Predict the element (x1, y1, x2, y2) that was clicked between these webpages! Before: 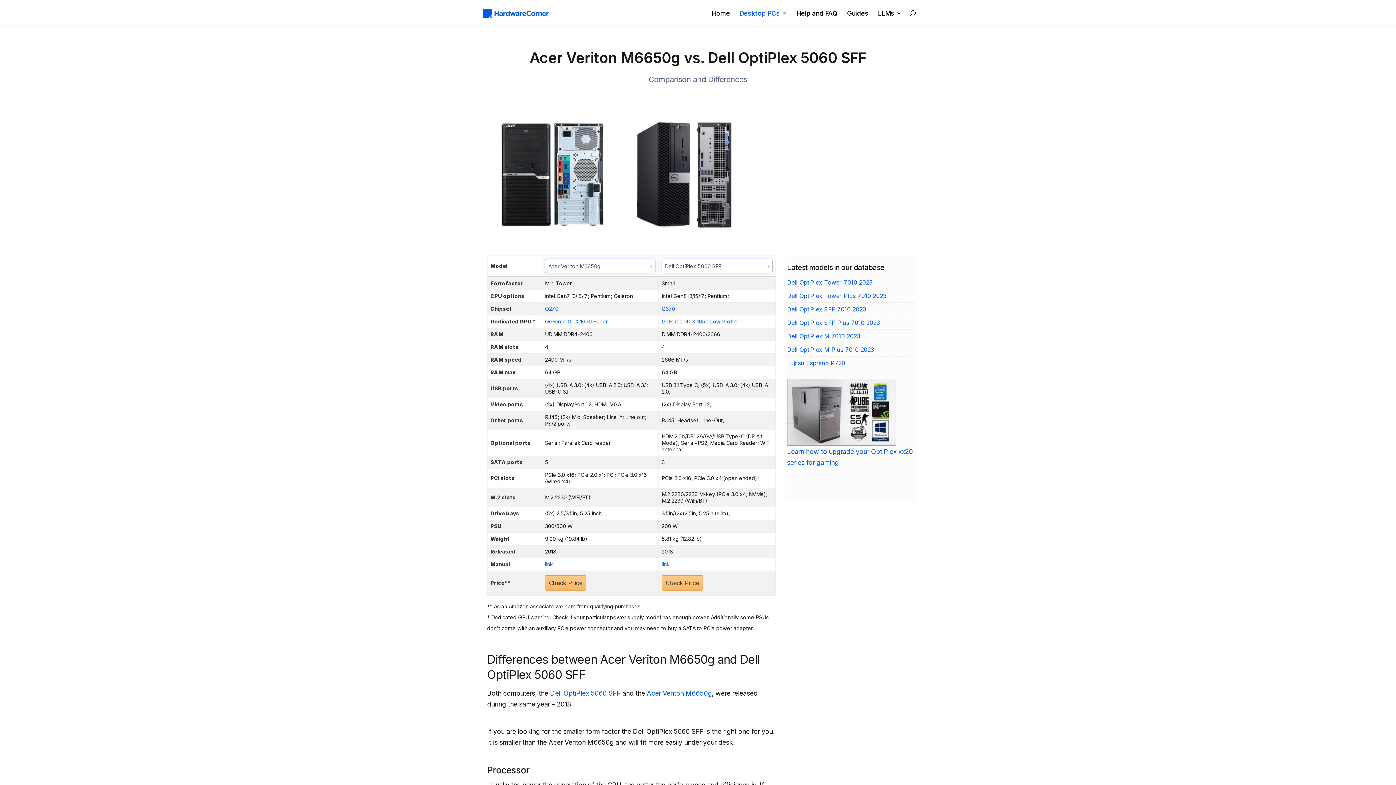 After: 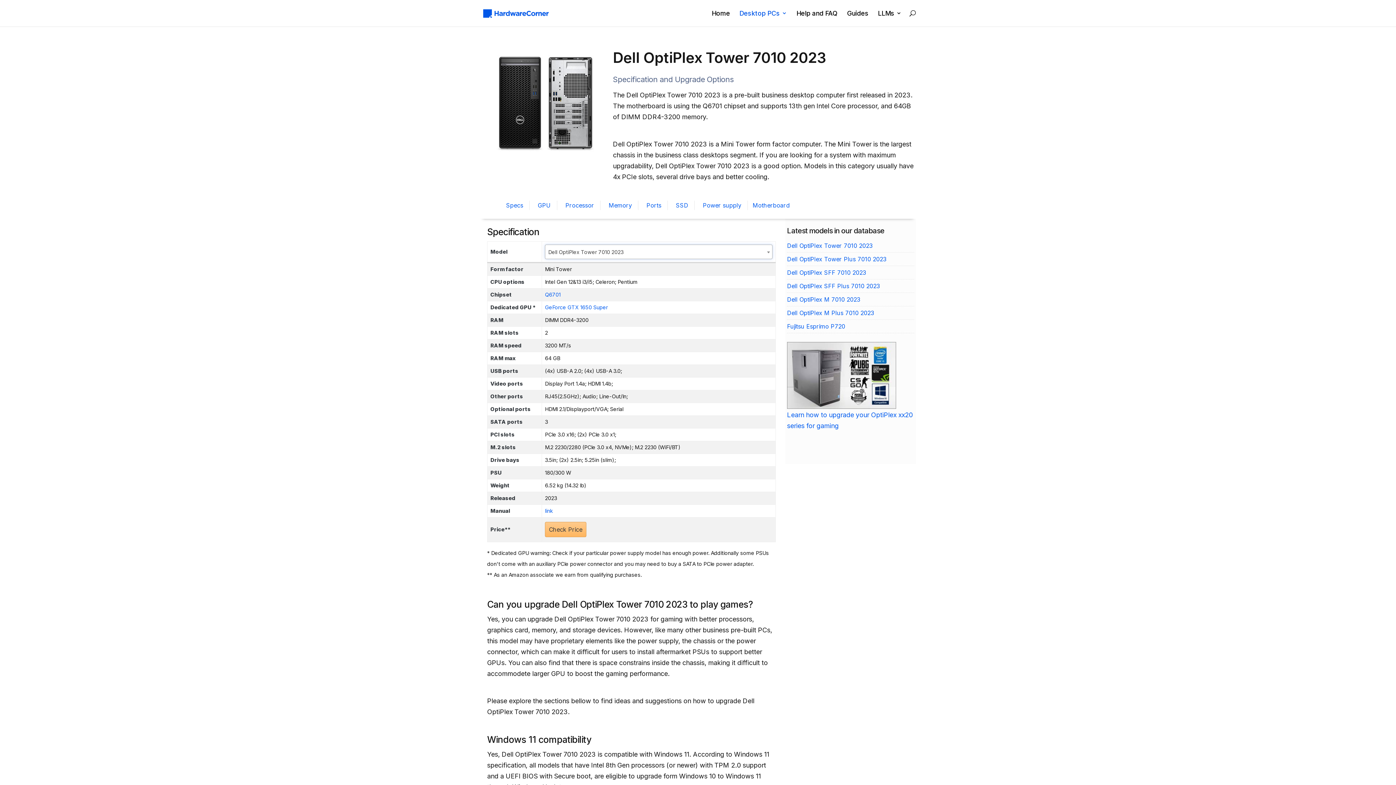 Action: label: Dell OptiPlex Tower 7010 2023 bbox: (787, 278, 872, 286)